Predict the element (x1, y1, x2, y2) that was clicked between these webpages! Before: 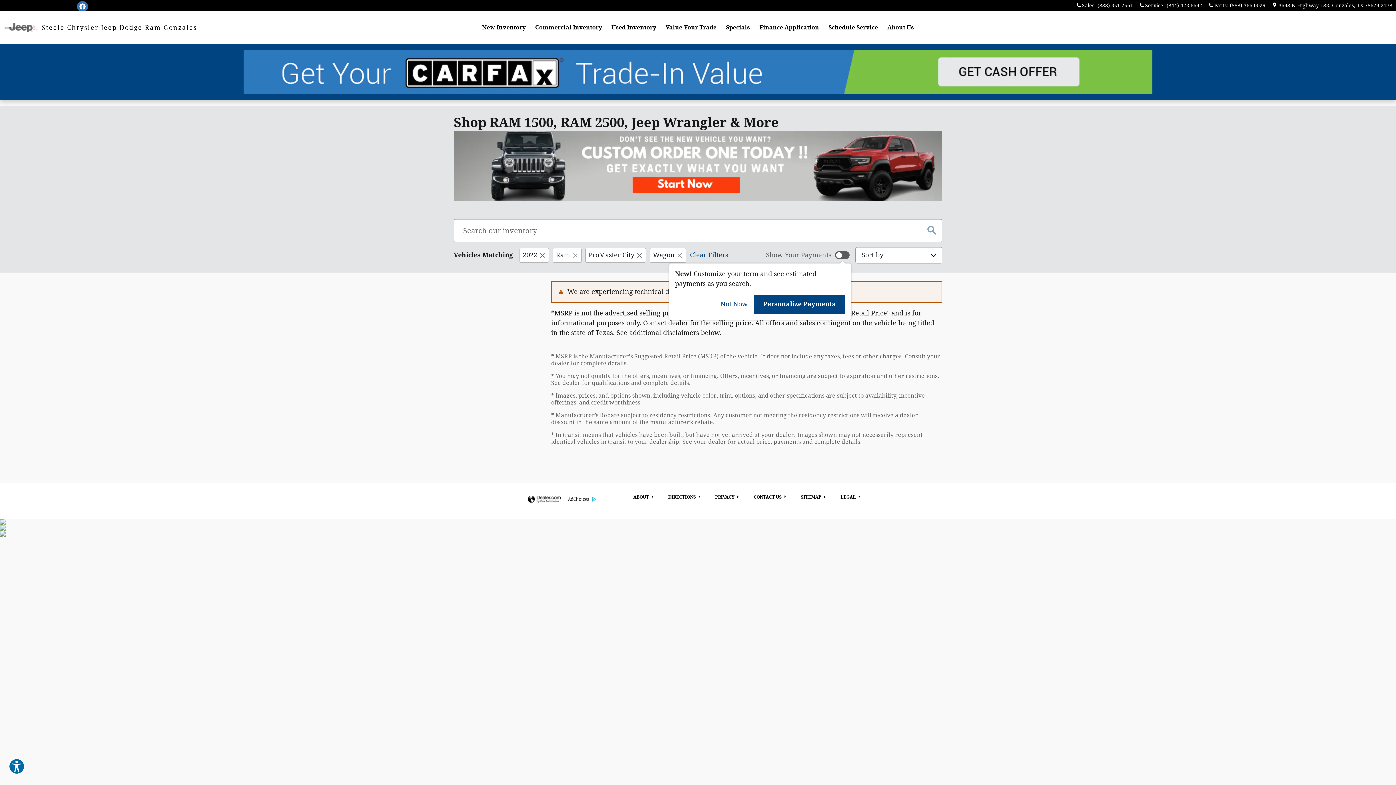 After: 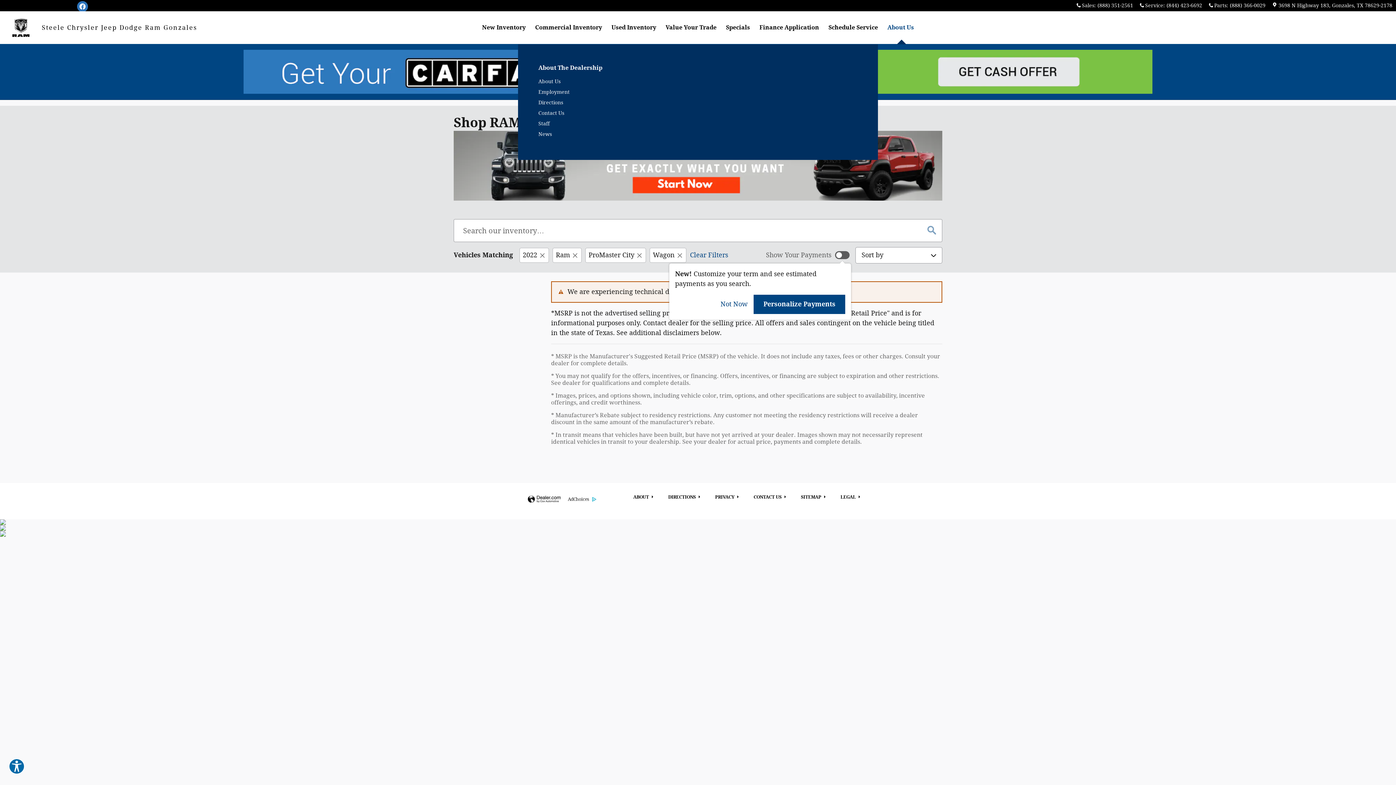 Action: label: About Us bbox: (882, 11, 918, 44)